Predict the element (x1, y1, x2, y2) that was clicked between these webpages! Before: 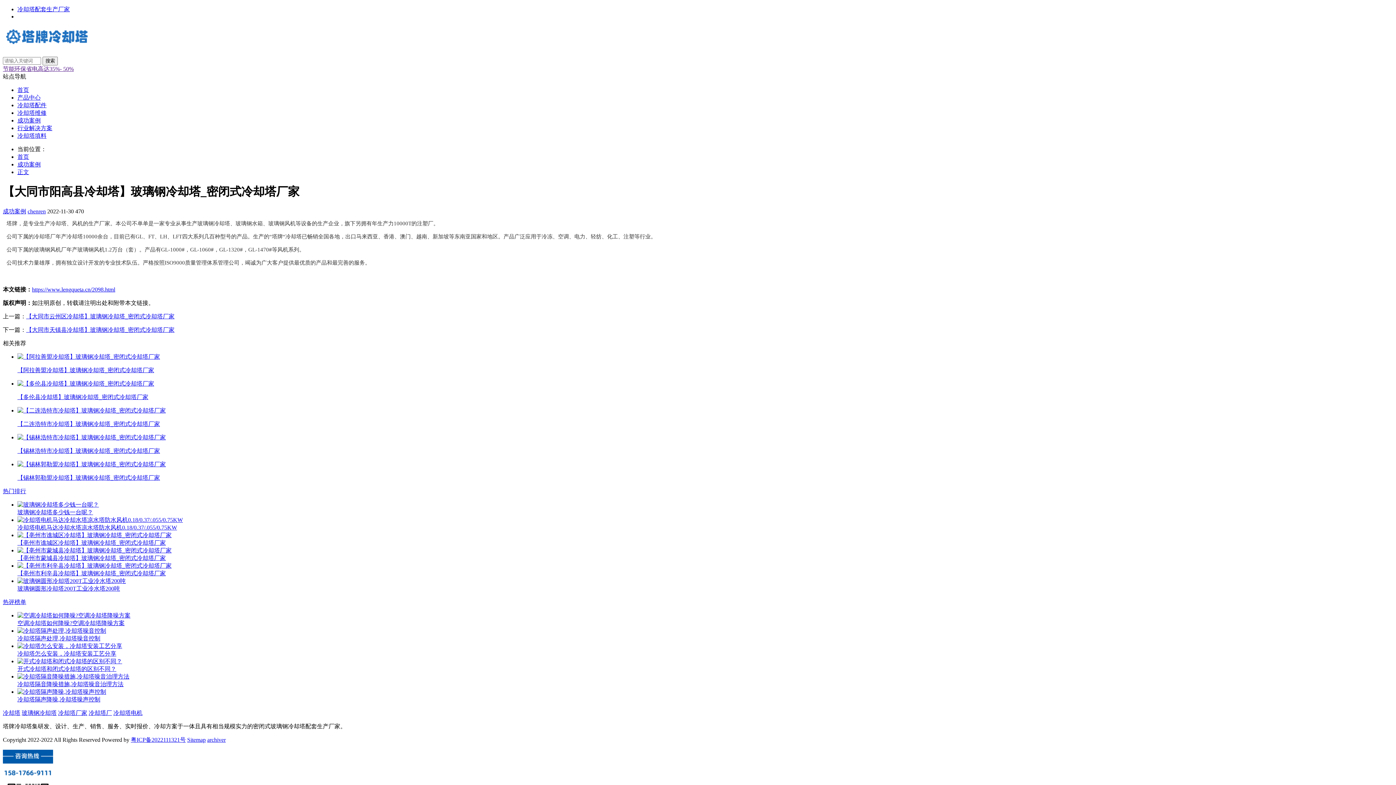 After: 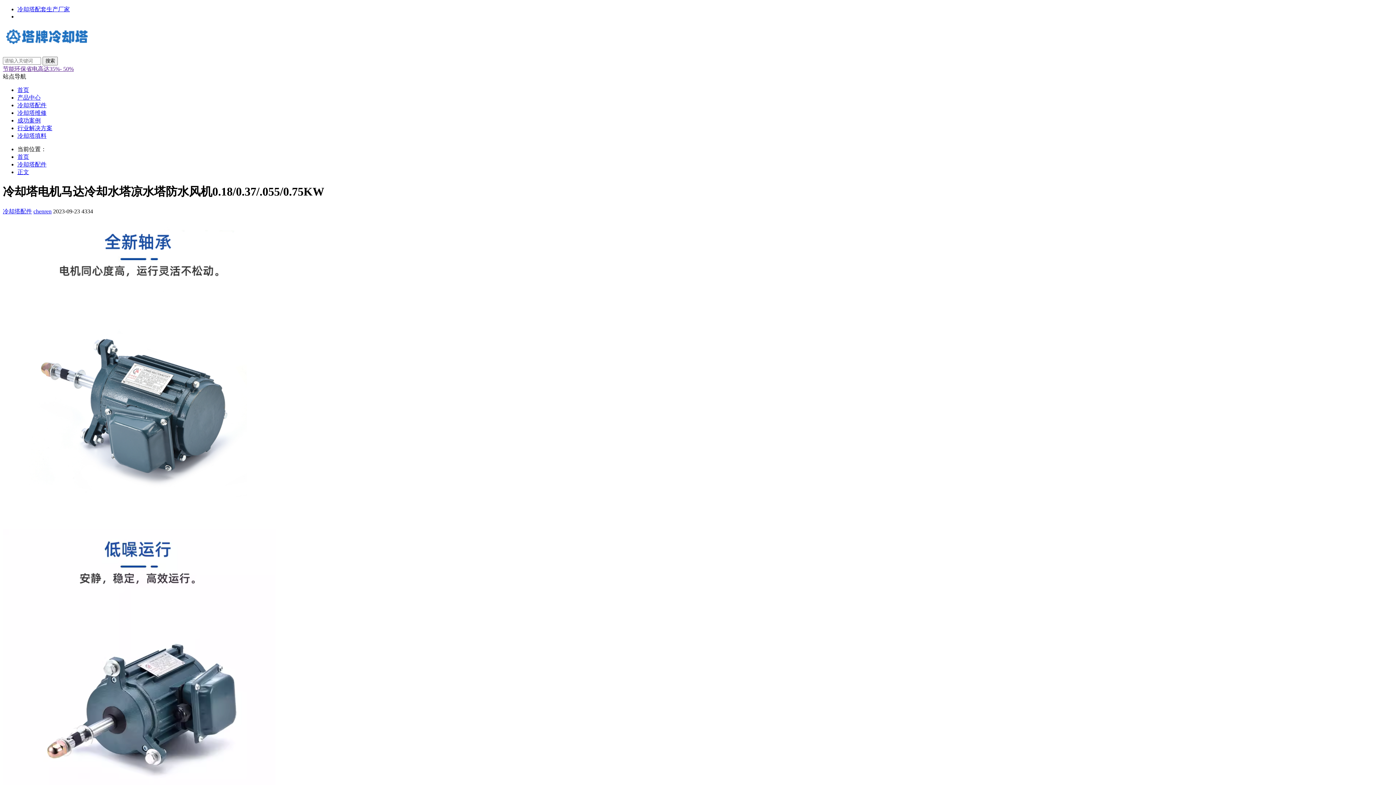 Action: bbox: (113, 710, 142, 716) label: 冷却塔电机